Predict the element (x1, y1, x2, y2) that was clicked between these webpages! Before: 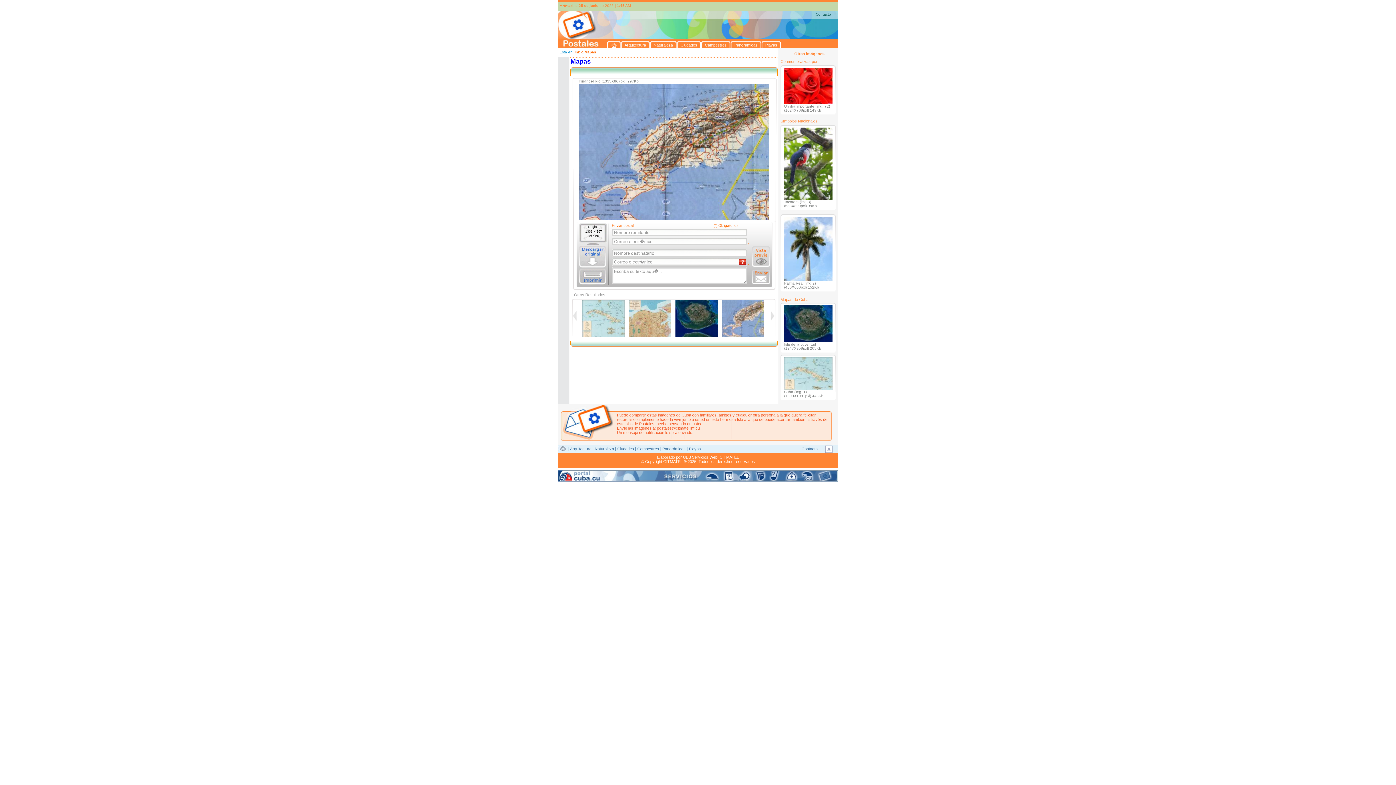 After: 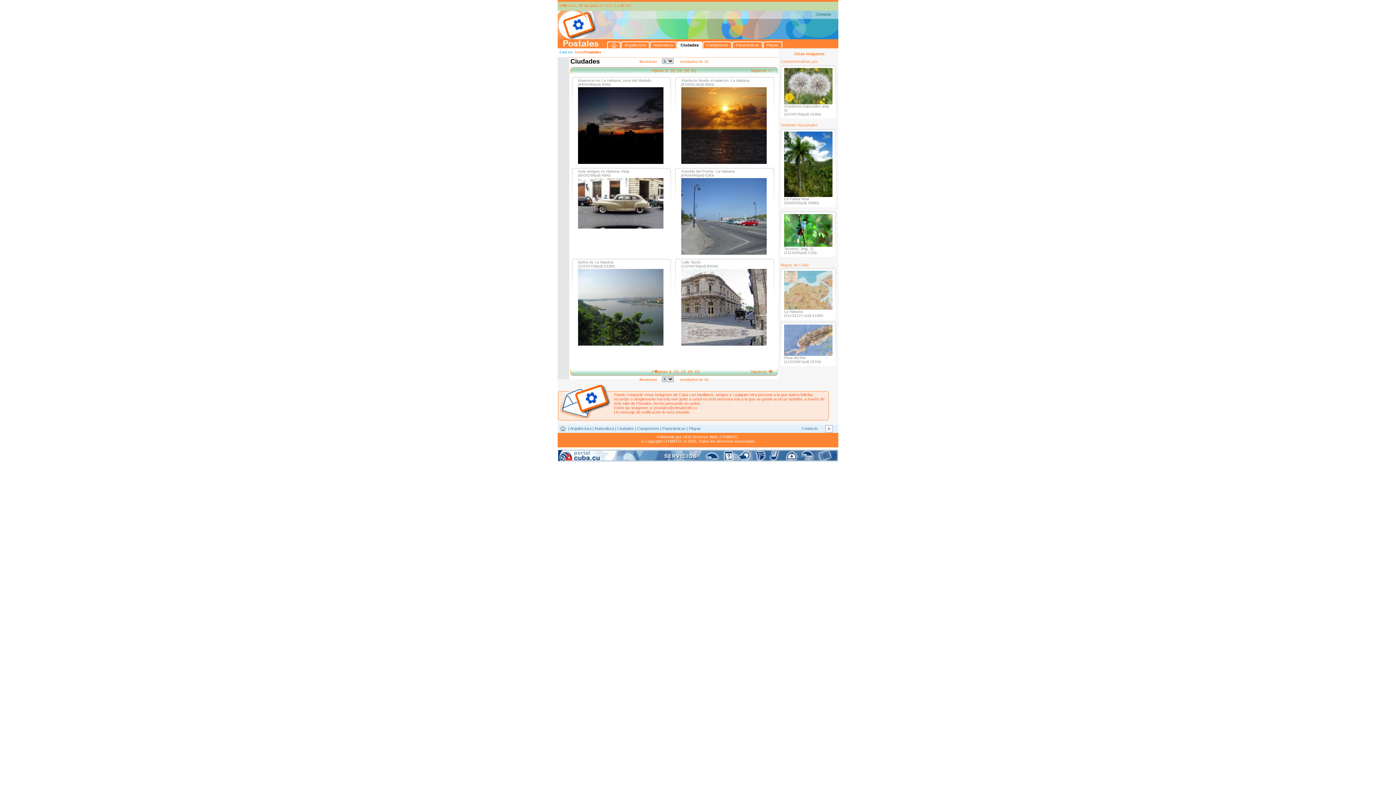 Action: bbox: (617, 446, 634, 451) label: Ciudades